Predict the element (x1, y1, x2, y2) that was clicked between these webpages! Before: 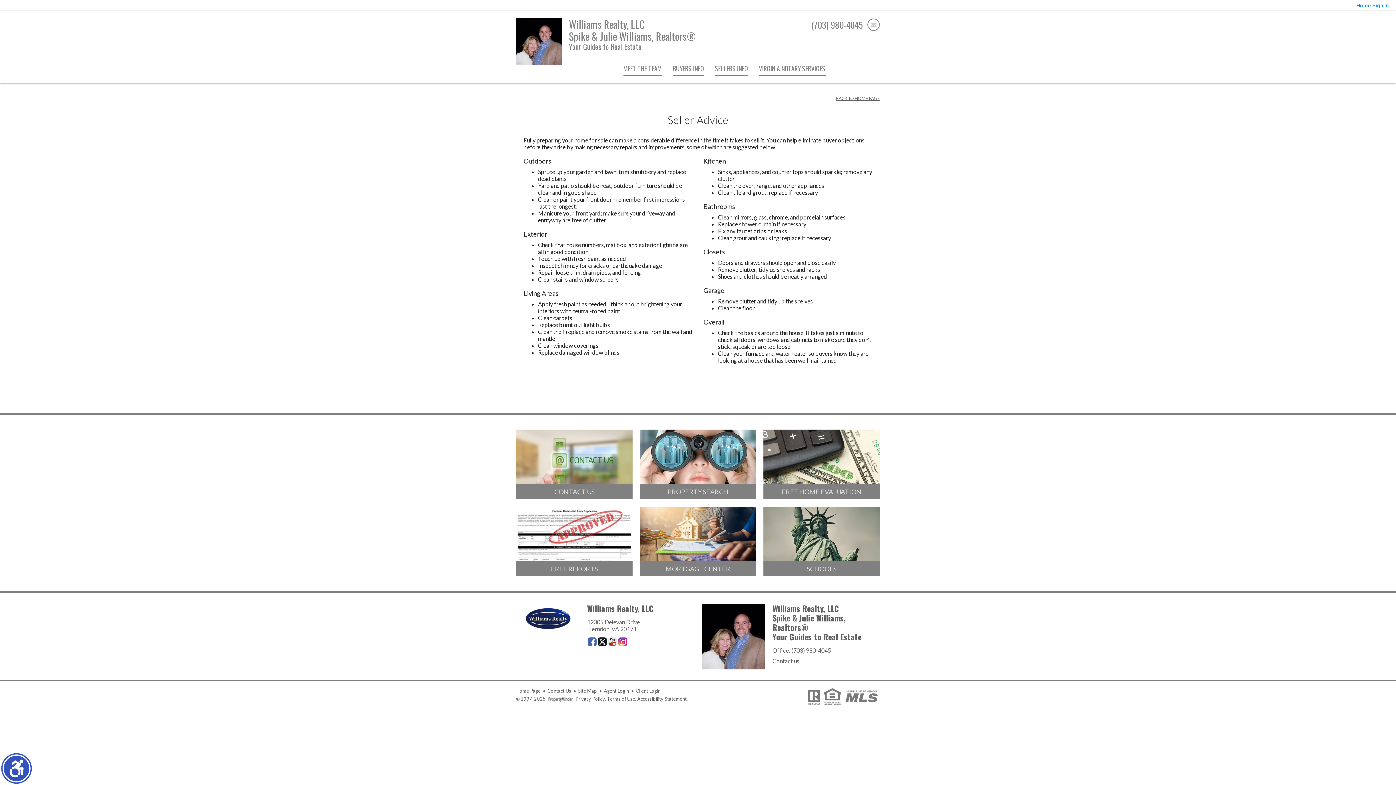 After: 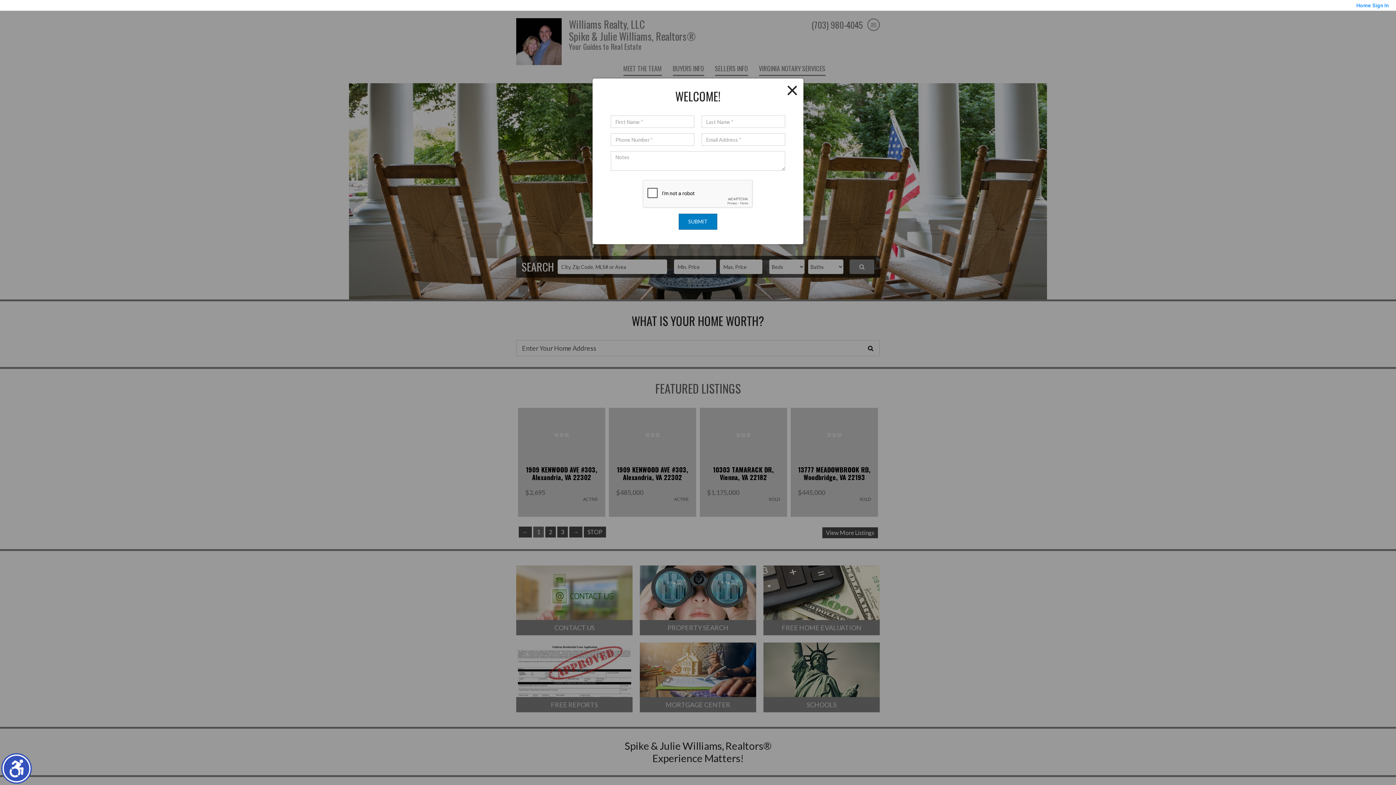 Action: bbox: (836, 95, 880, 101) label: BACK TO HOME PAGE